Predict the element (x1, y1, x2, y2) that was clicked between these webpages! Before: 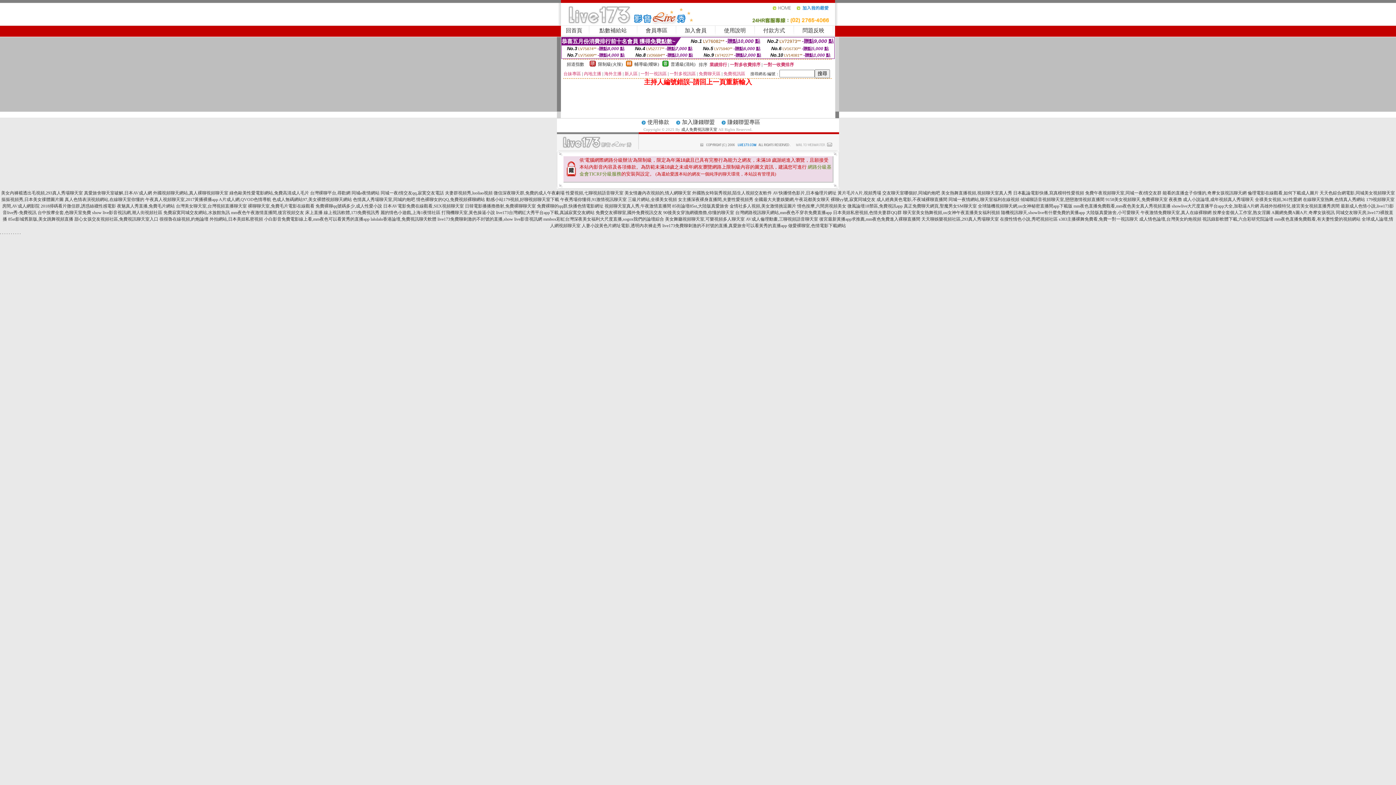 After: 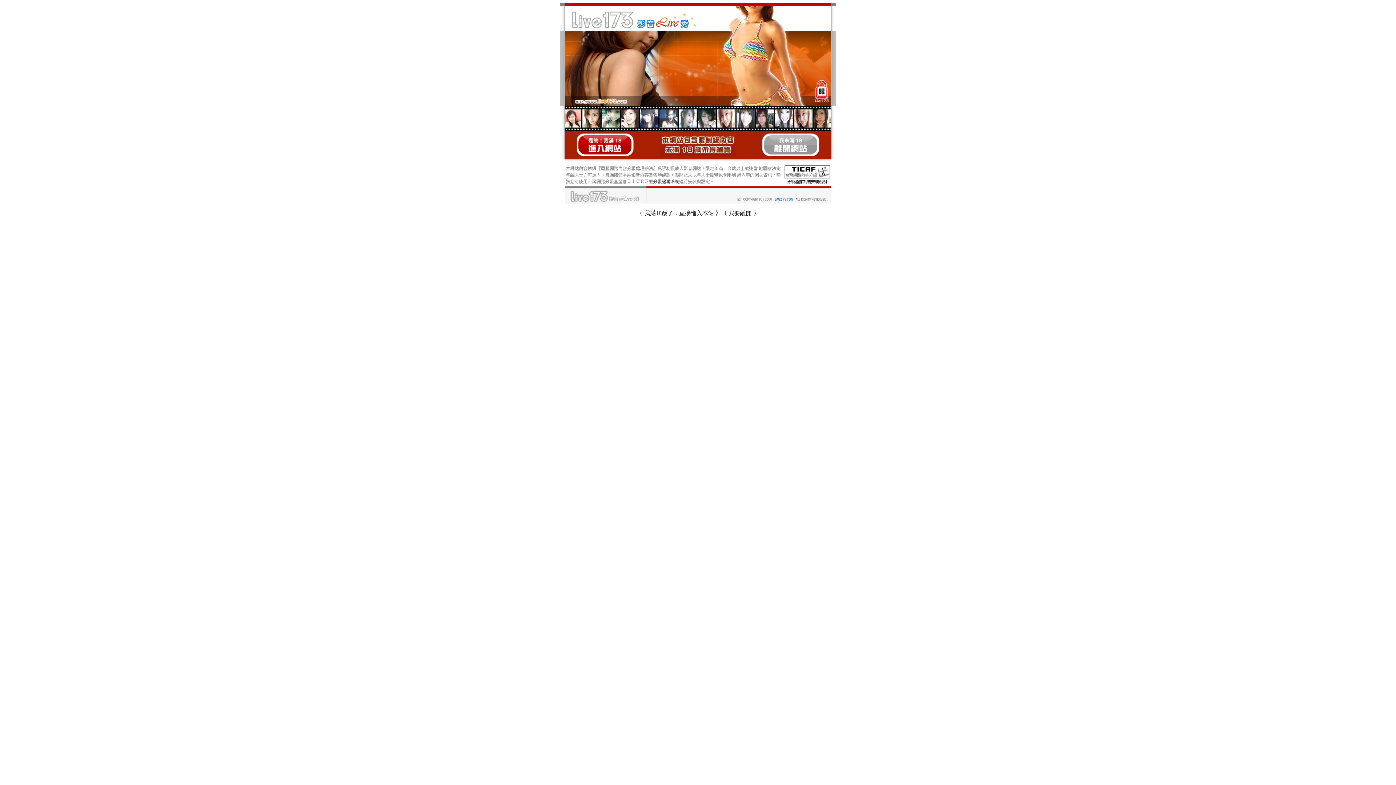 Action: bbox: (1013, 190, 1084, 195) label: 日本亂論電影快播,寫真模特性愛視頻